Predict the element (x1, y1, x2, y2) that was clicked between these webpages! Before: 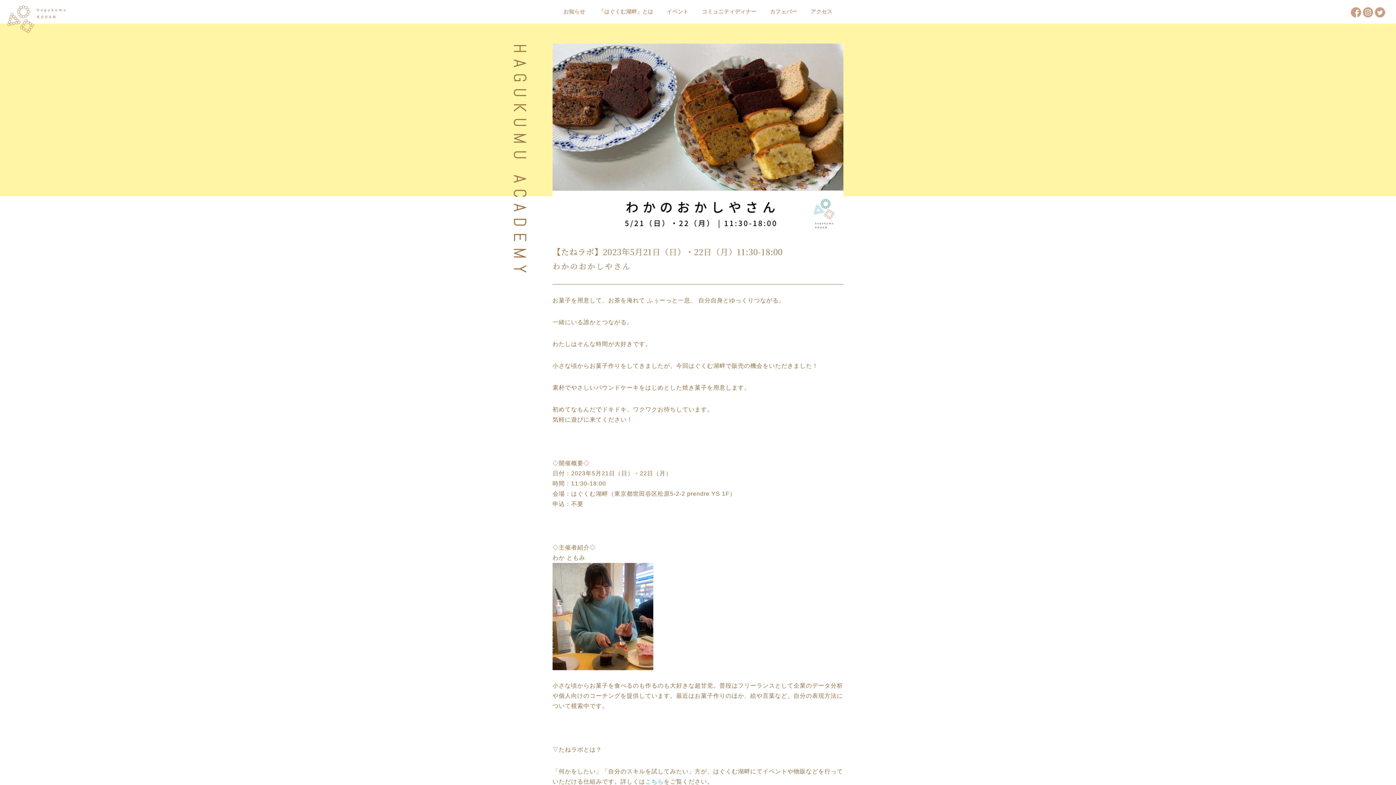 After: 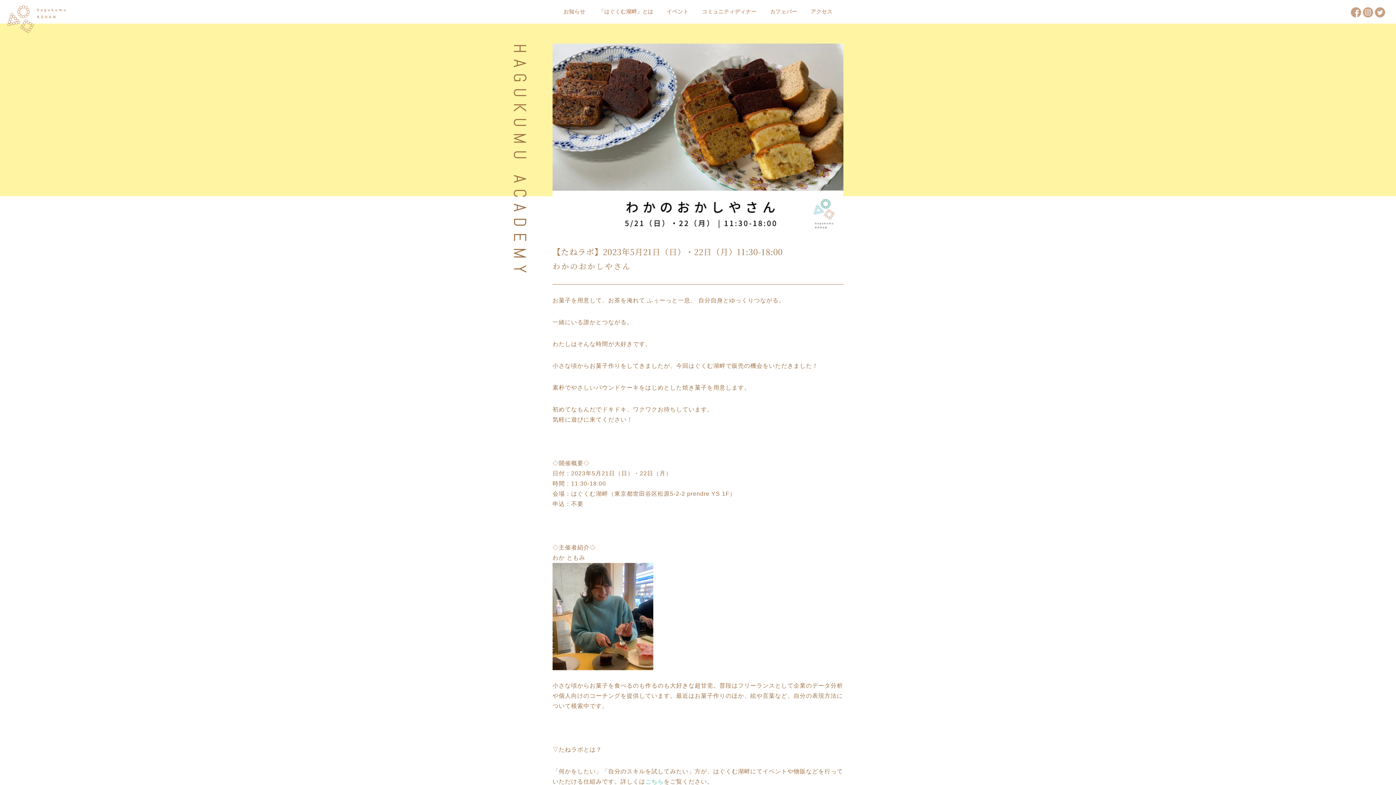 Action: bbox: (1375, 12, 1385, 18)